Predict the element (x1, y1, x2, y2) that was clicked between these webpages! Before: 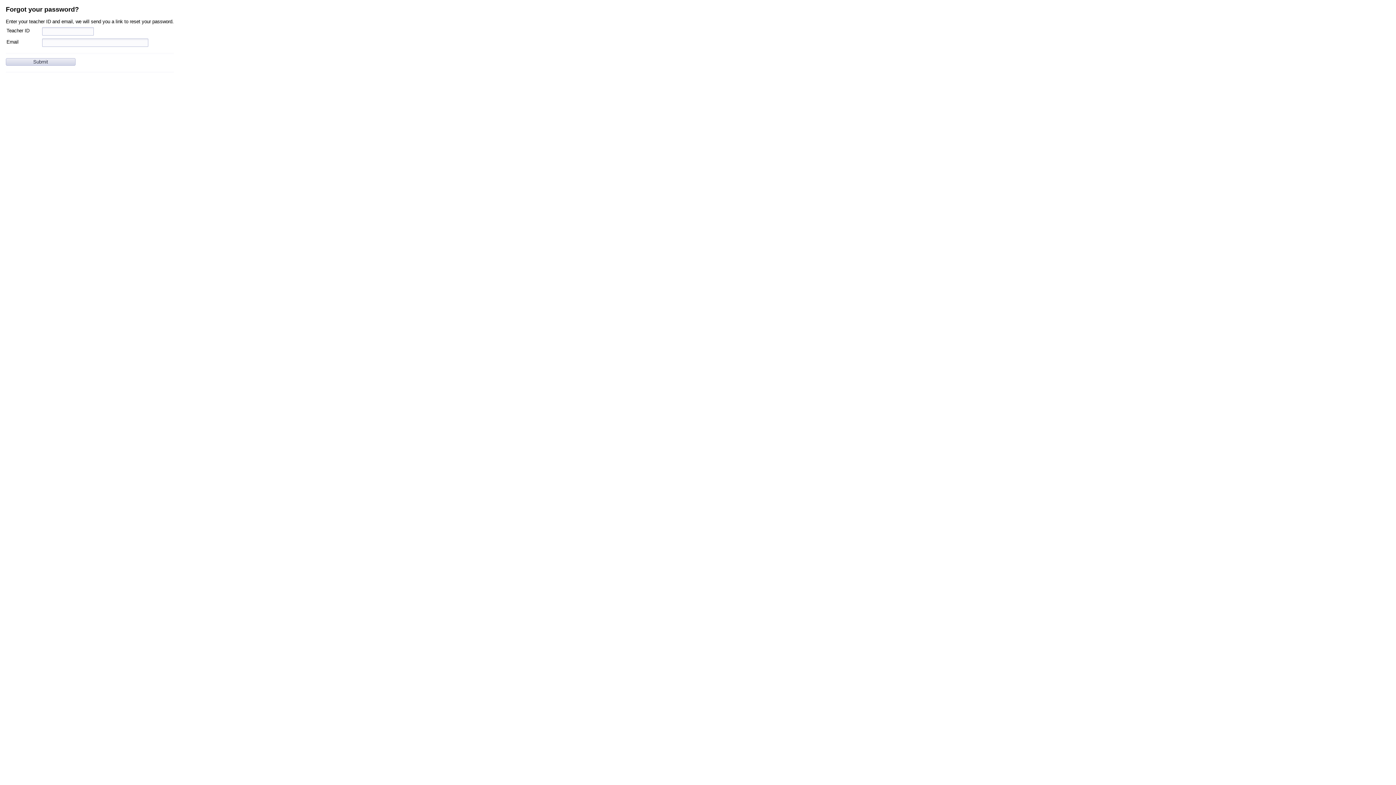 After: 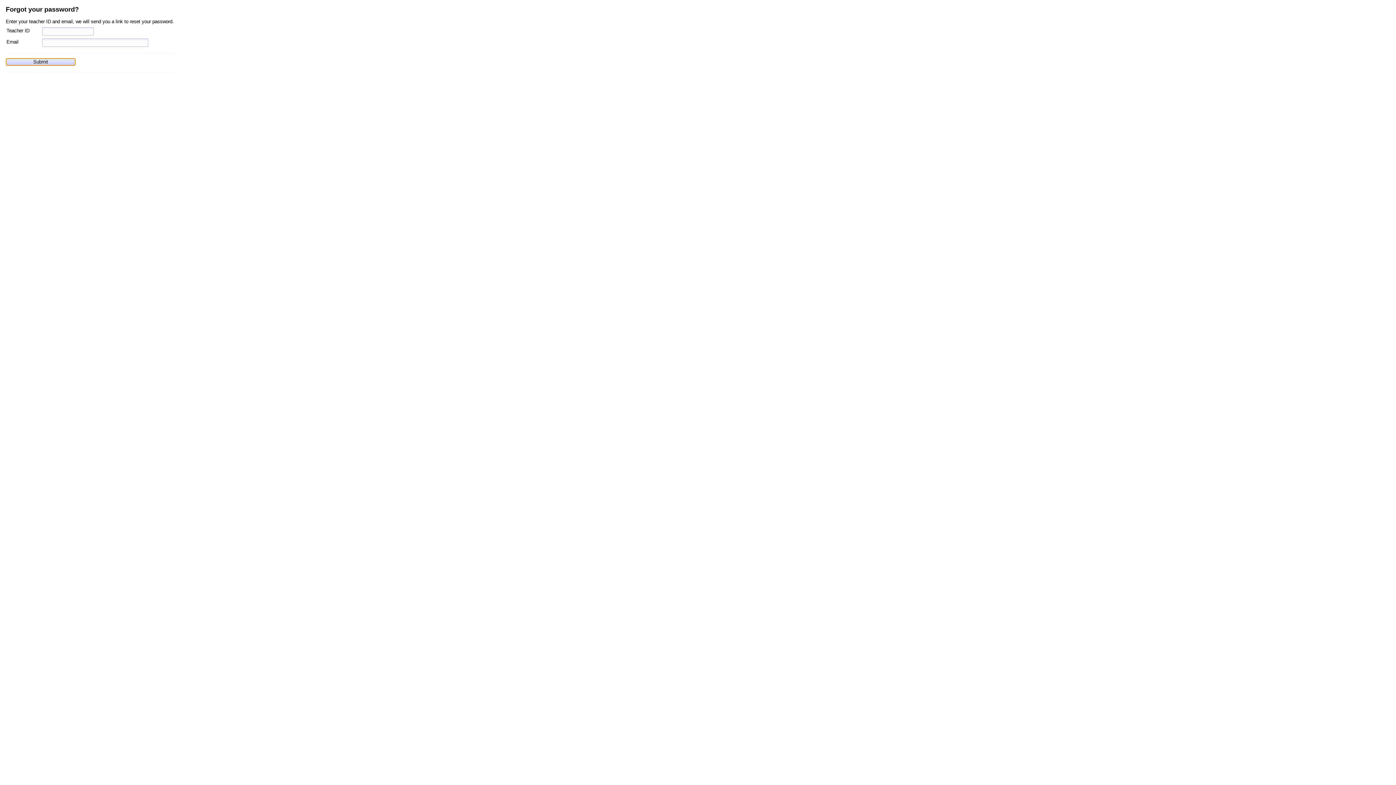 Action: bbox: (5, 58, 75, 65) label: Submit